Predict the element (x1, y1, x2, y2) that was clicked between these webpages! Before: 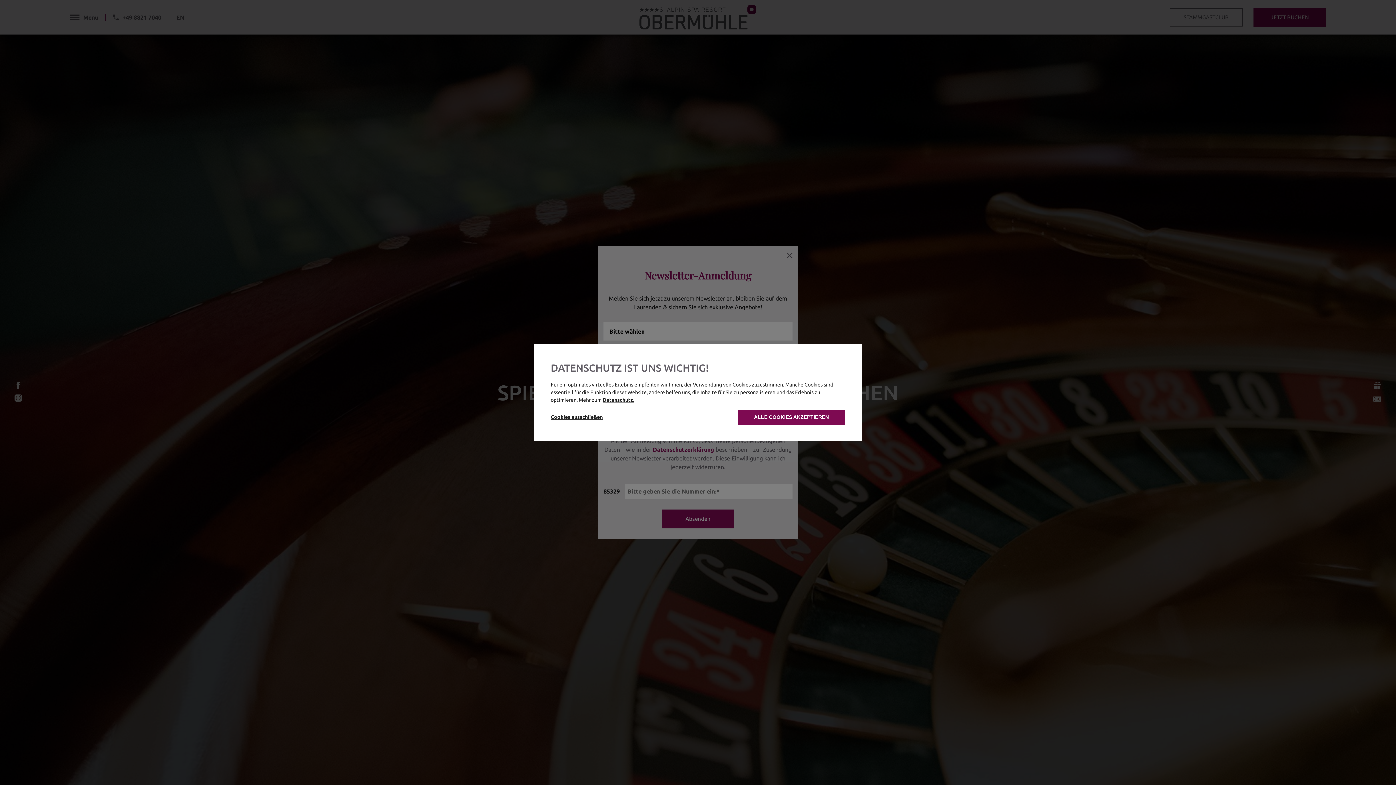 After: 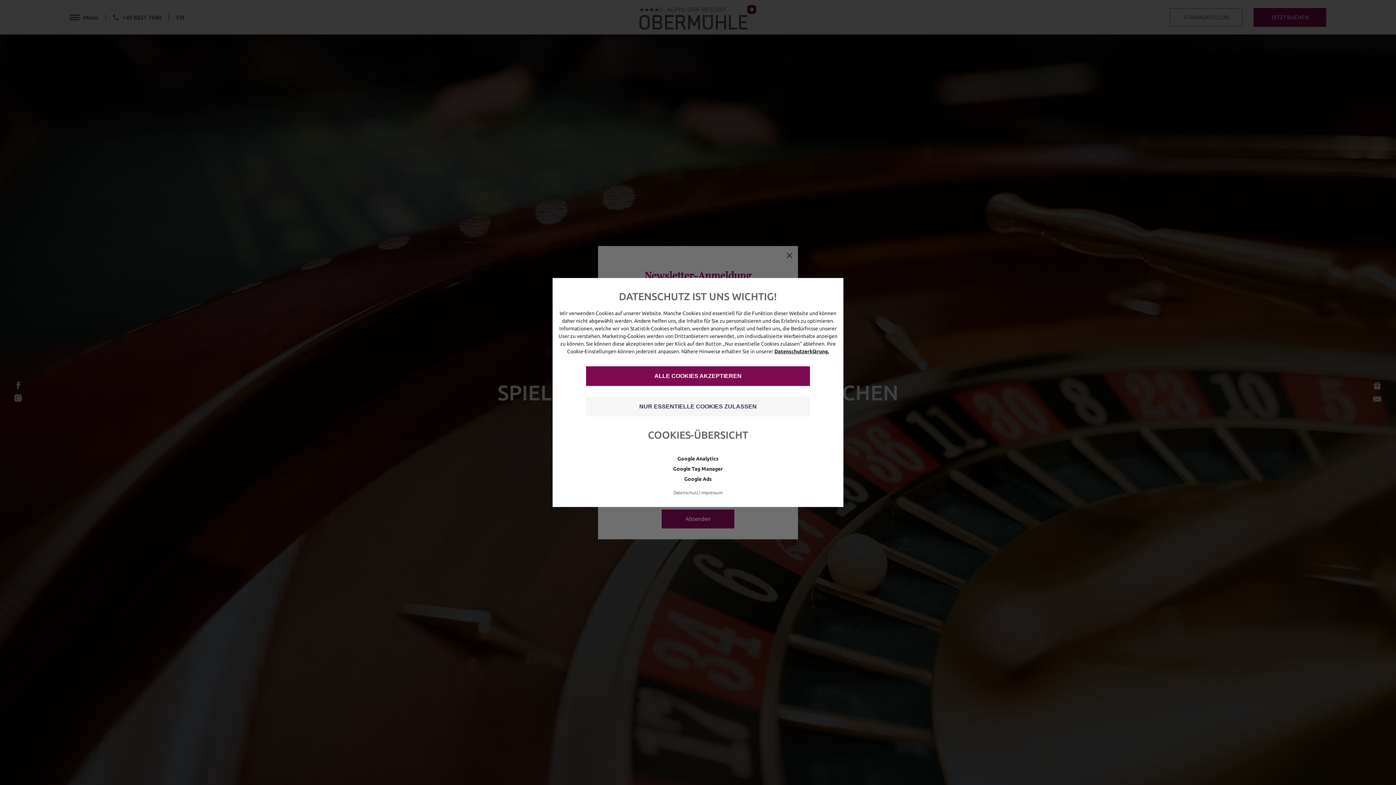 Action: label: Cookies ausschließen bbox: (550, 413, 602, 421)